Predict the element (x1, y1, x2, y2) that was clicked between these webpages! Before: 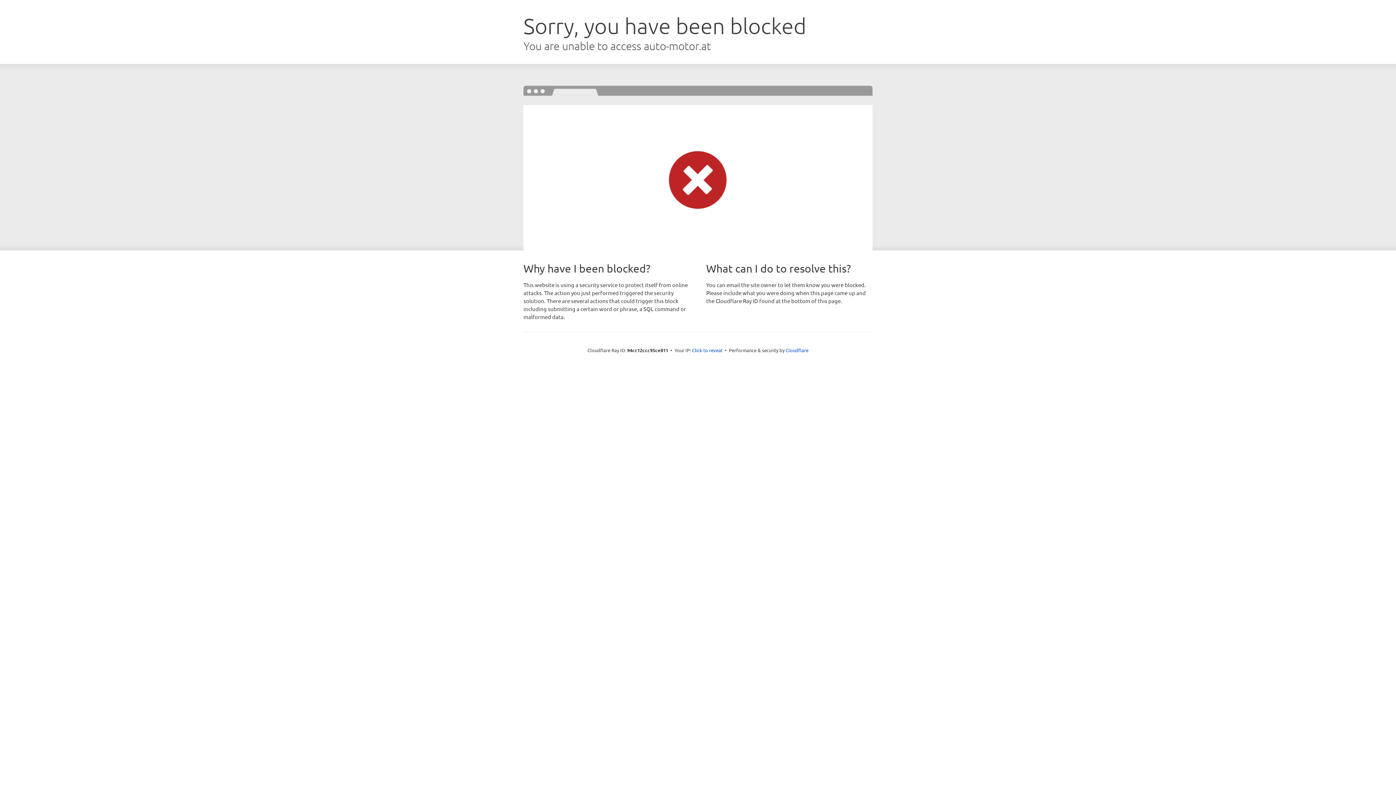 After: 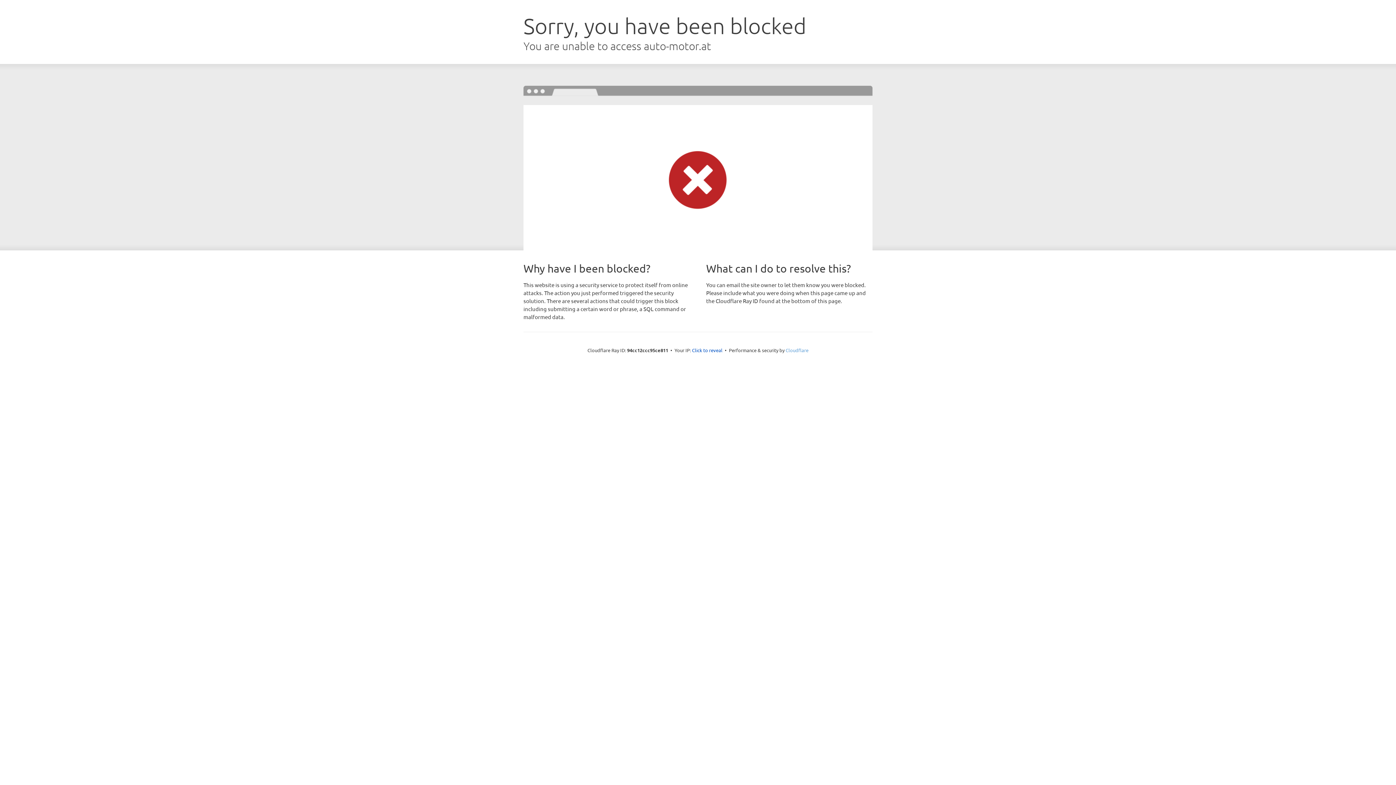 Action: bbox: (785, 347, 808, 353) label: Cloudflare